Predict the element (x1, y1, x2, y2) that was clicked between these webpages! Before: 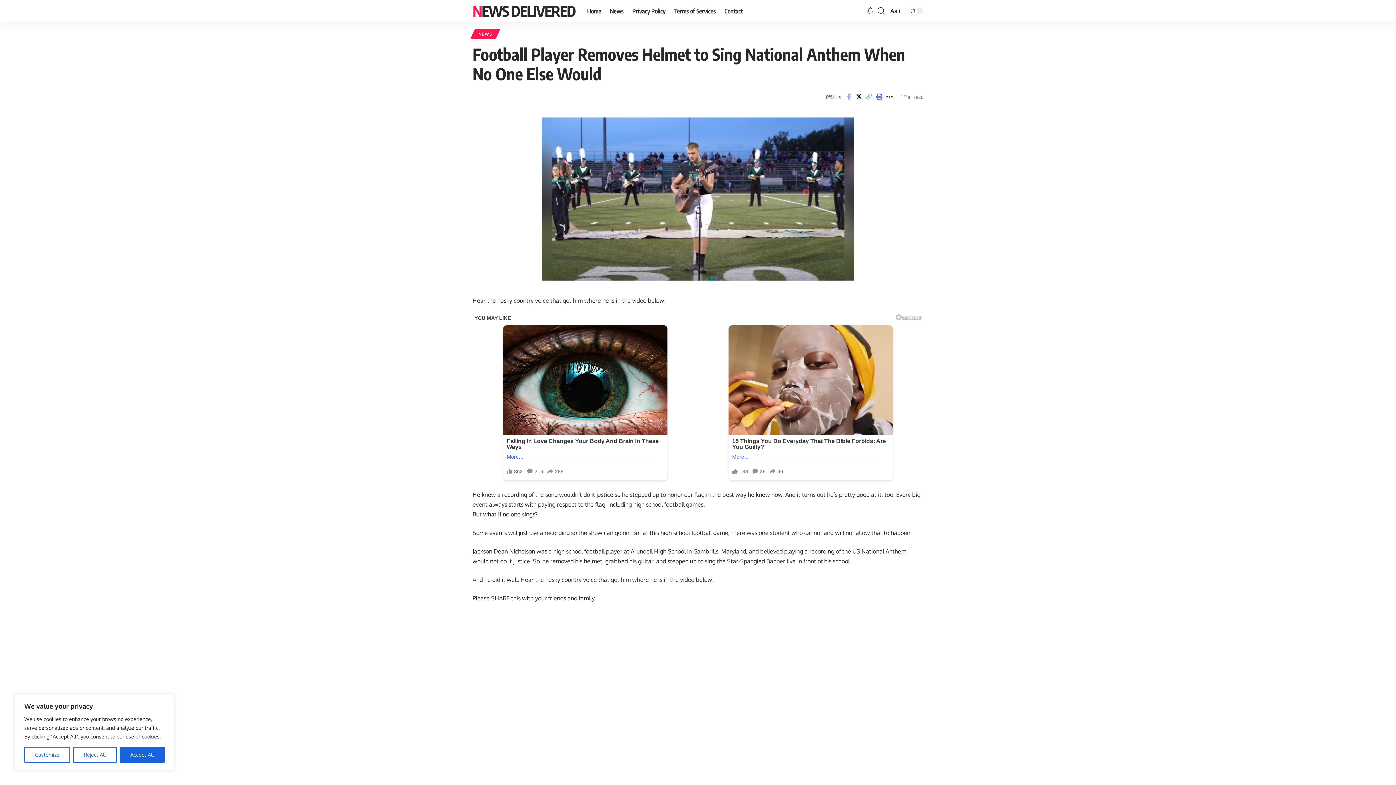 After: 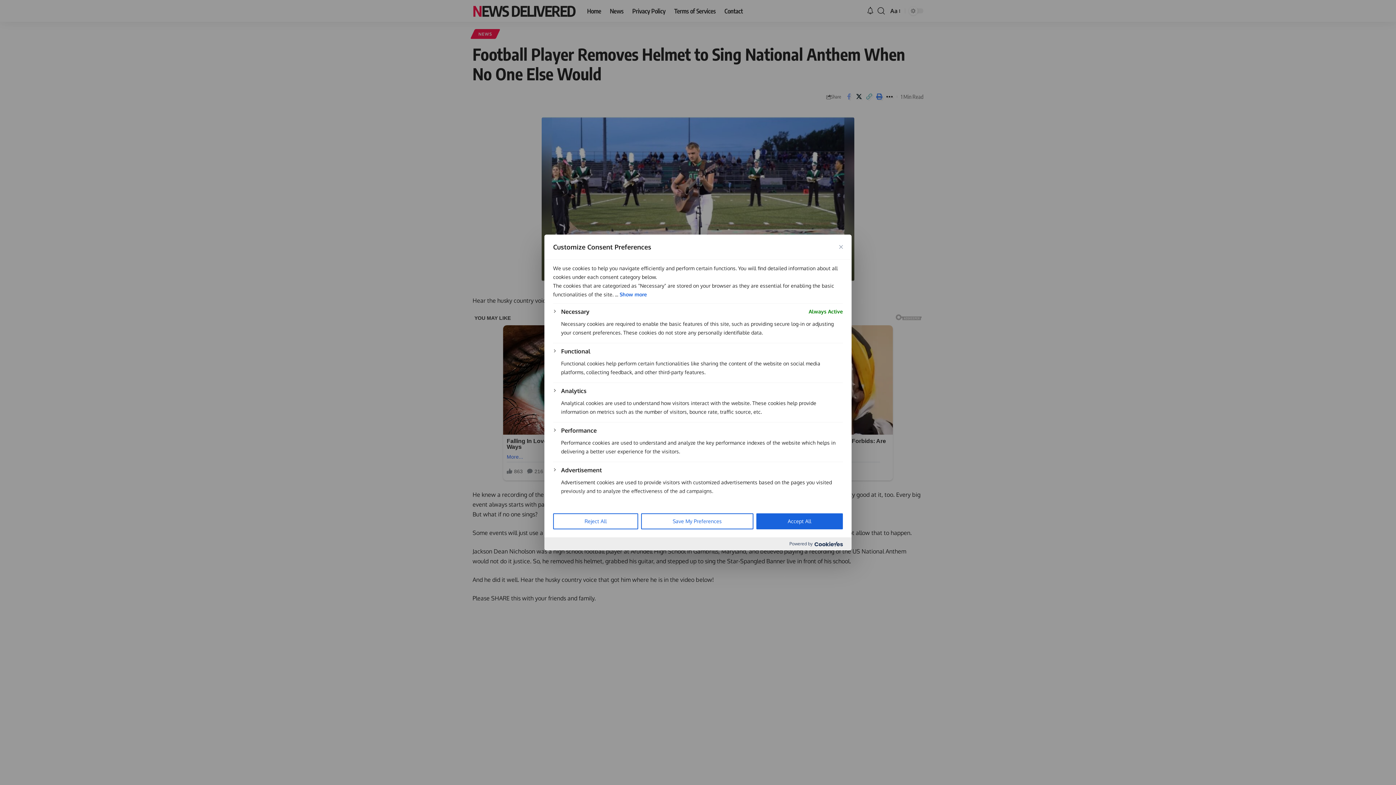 Action: label: Customize bbox: (24, 747, 70, 763)